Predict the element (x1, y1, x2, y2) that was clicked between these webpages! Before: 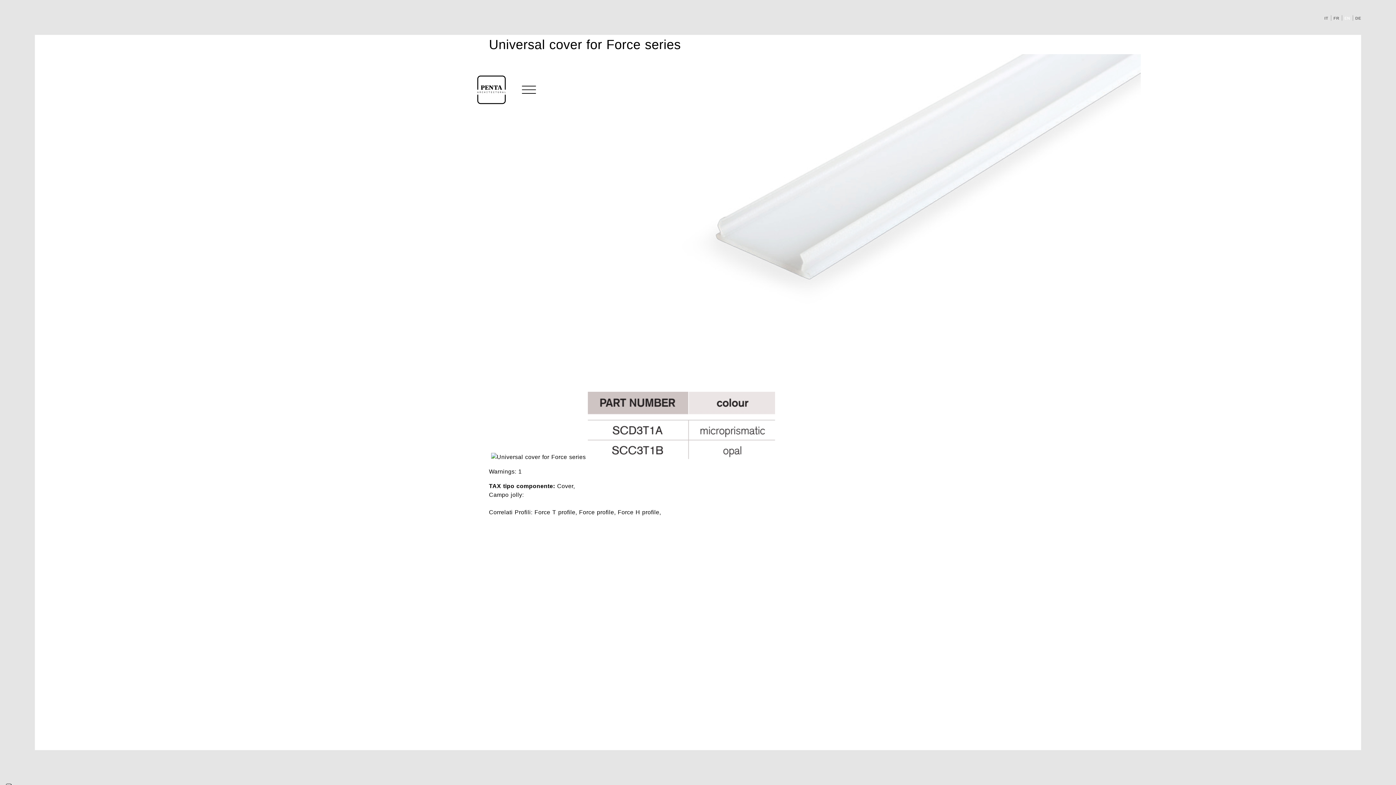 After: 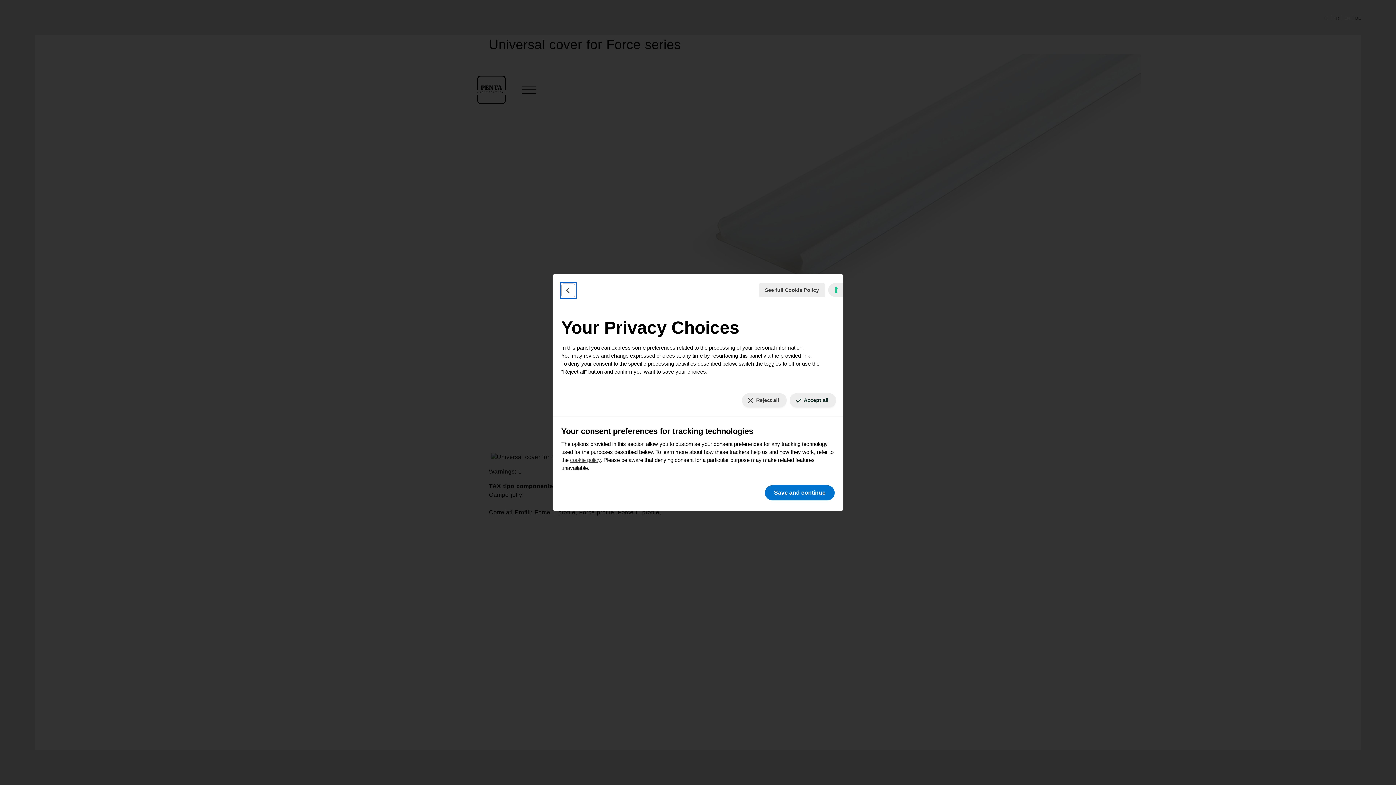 Action: bbox: (5, 784, 11, 785) label: Your consent preferences for tracking technologies